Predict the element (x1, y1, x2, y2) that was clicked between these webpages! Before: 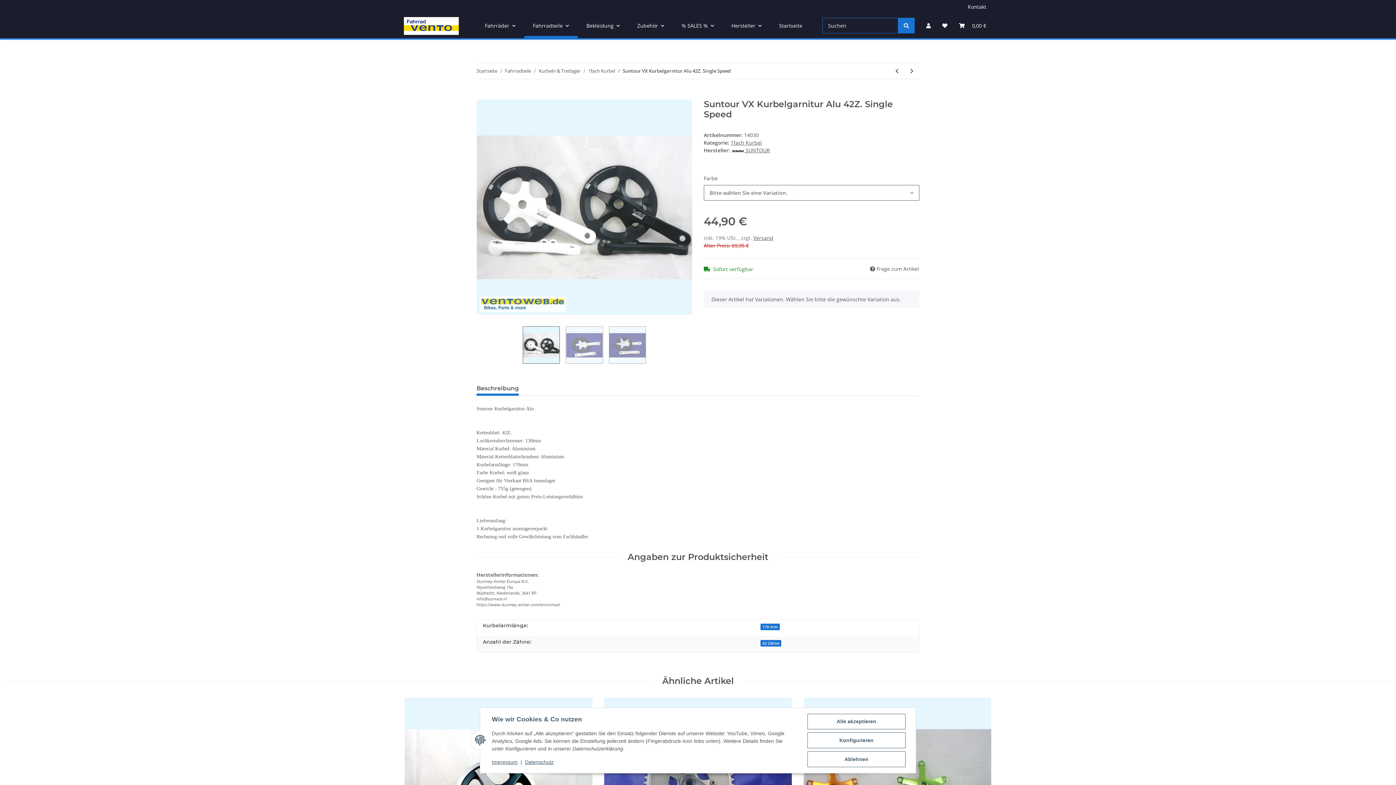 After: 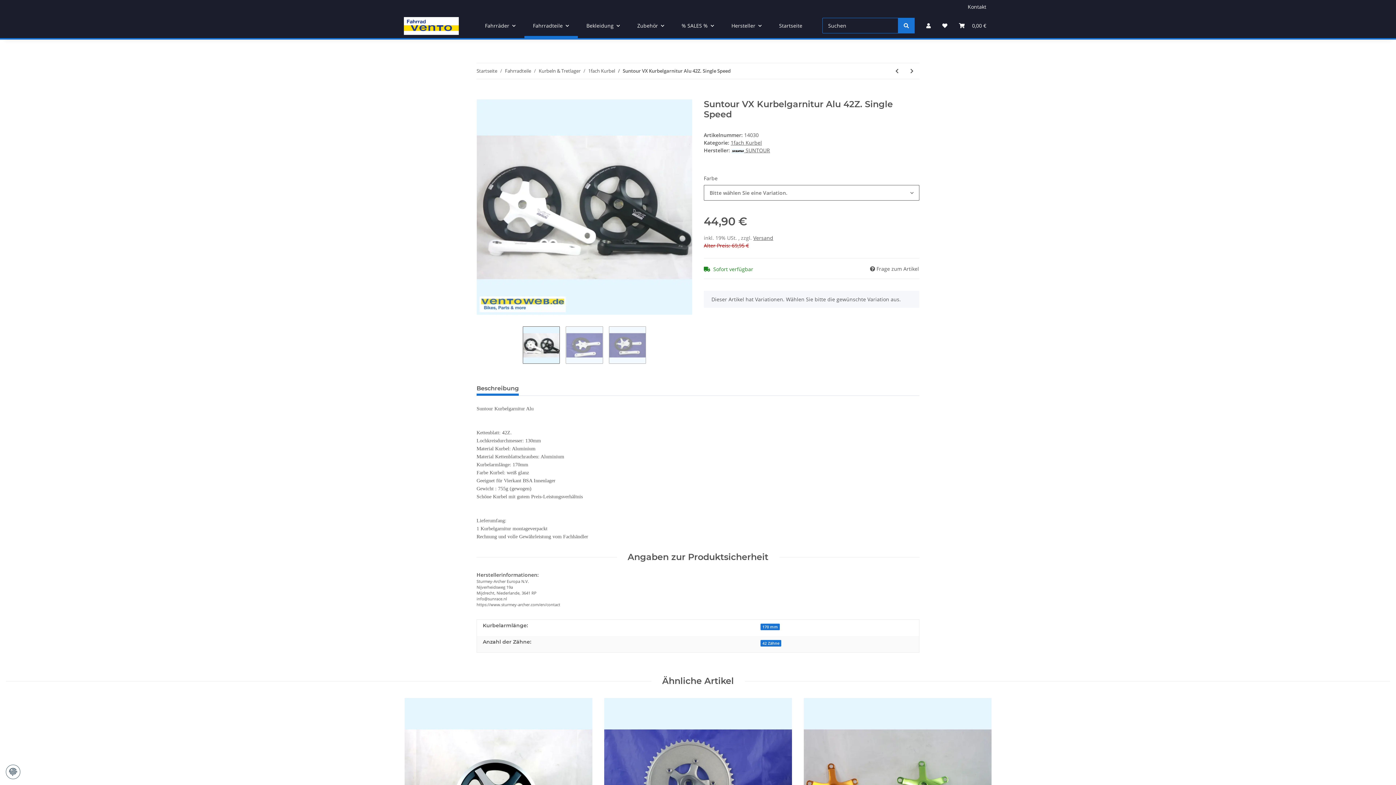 Action: label: Alle akzeptieren bbox: (807, 714, 905, 729)